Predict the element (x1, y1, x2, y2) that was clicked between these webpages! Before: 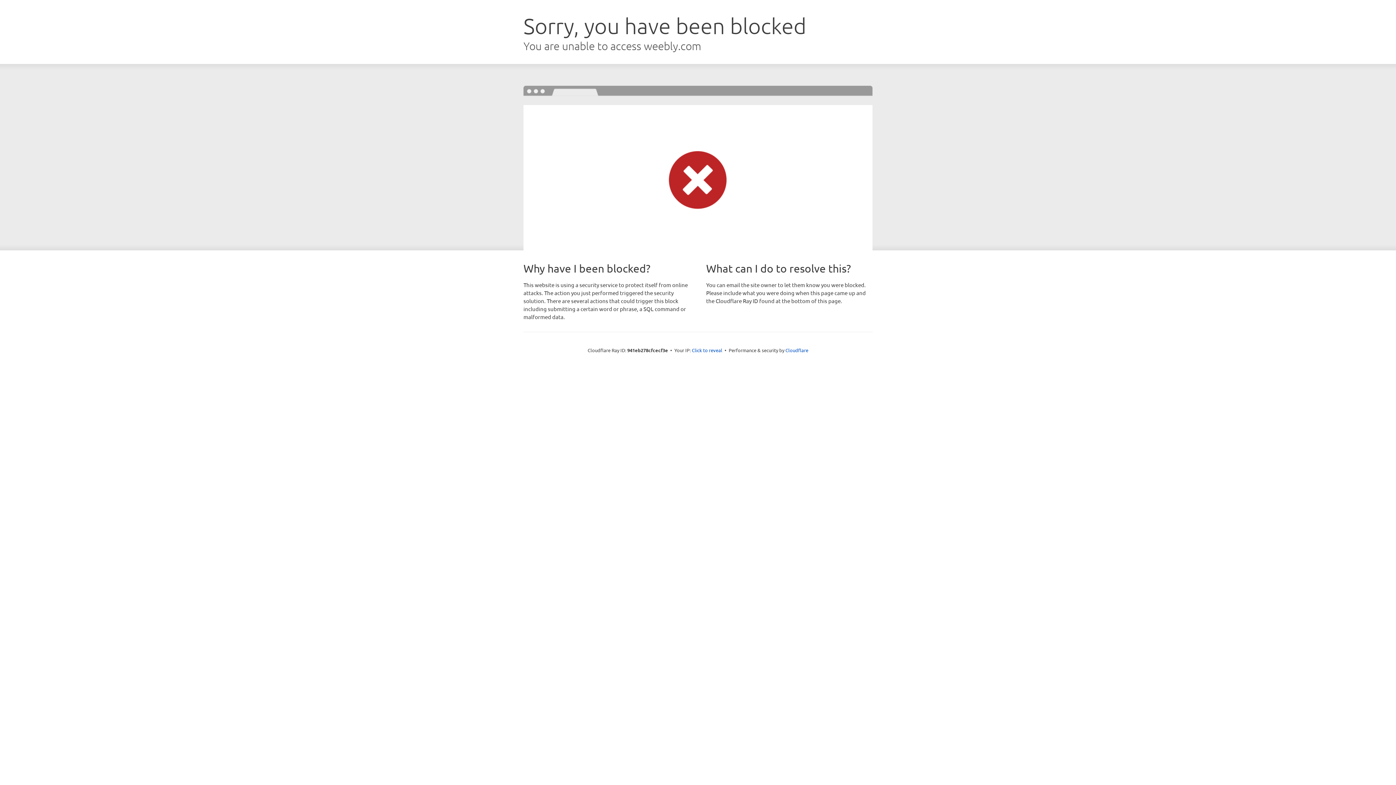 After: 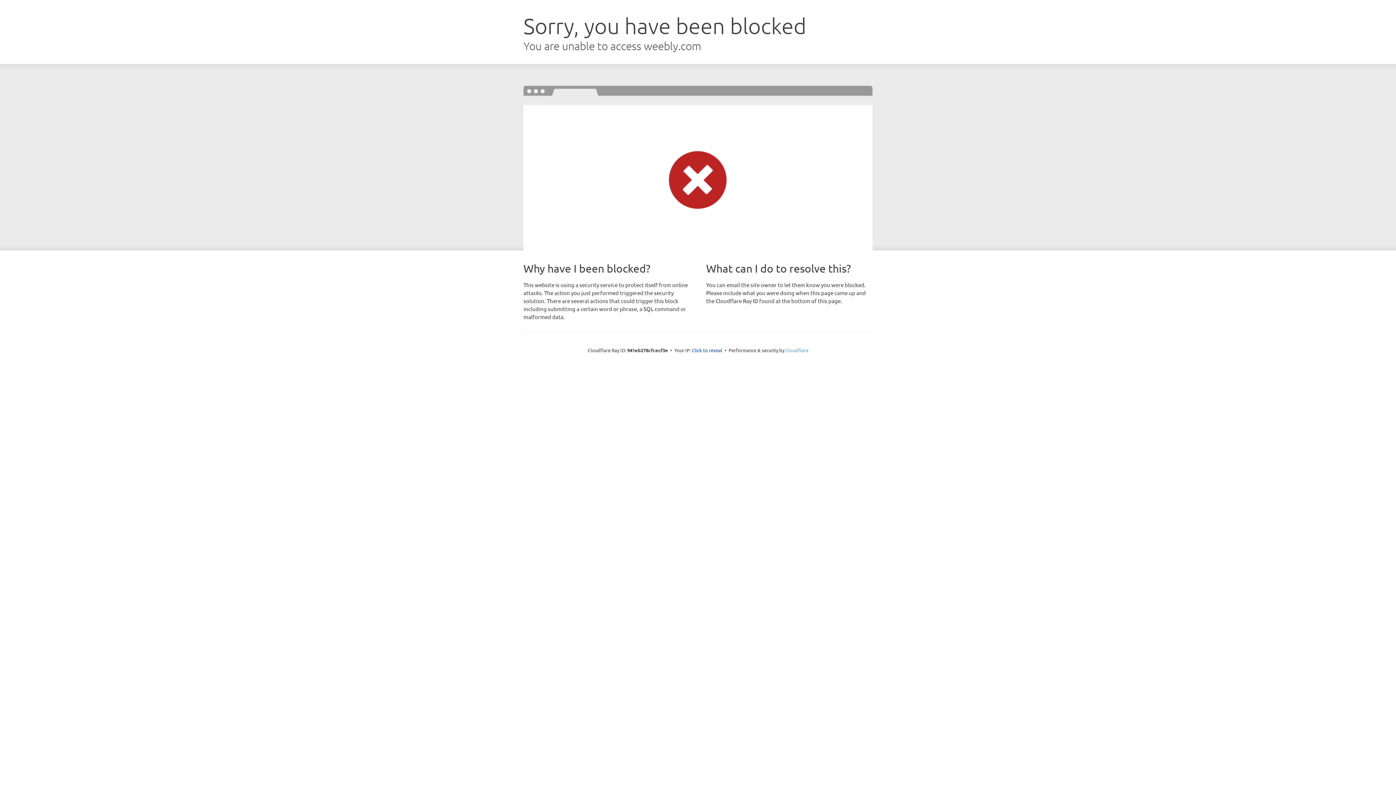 Action: bbox: (785, 347, 808, 353) label: Cloudflare